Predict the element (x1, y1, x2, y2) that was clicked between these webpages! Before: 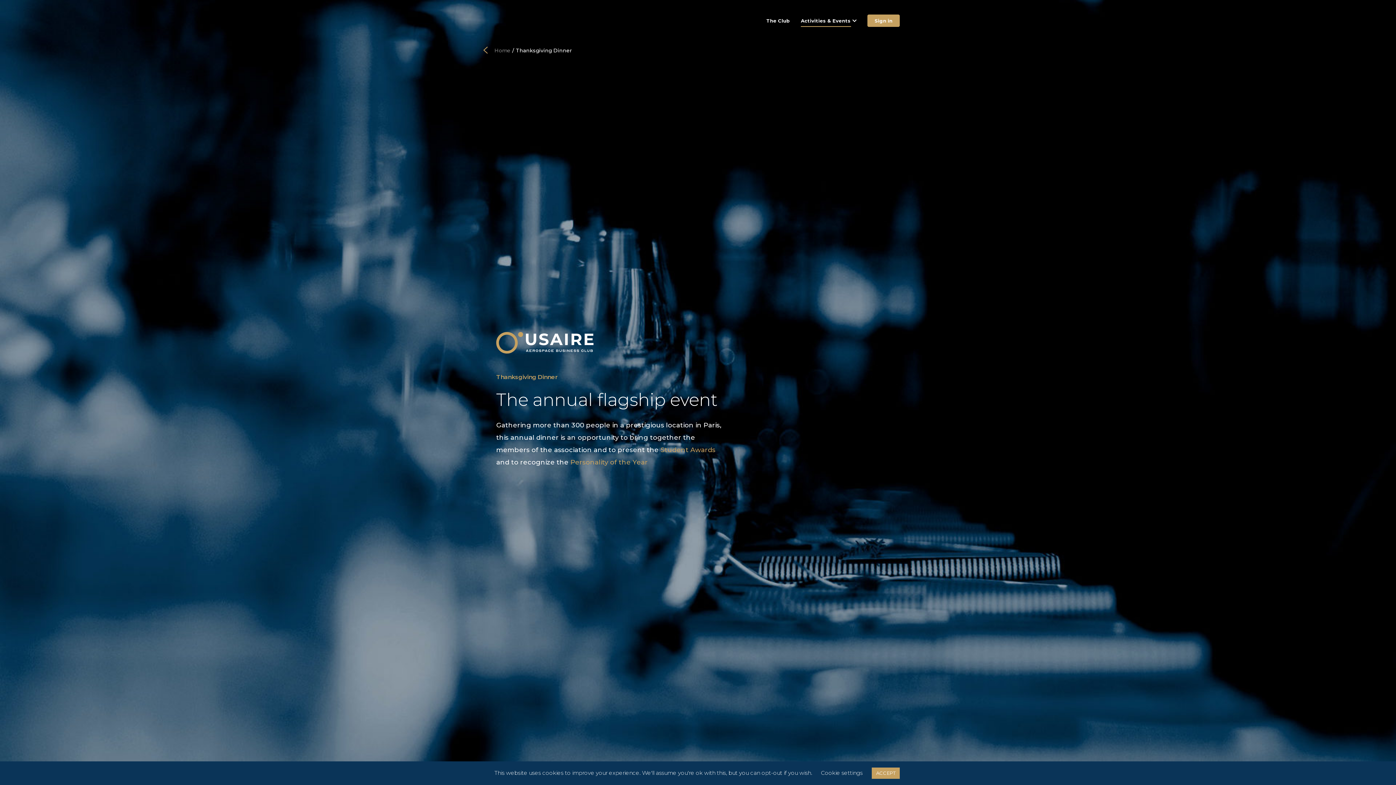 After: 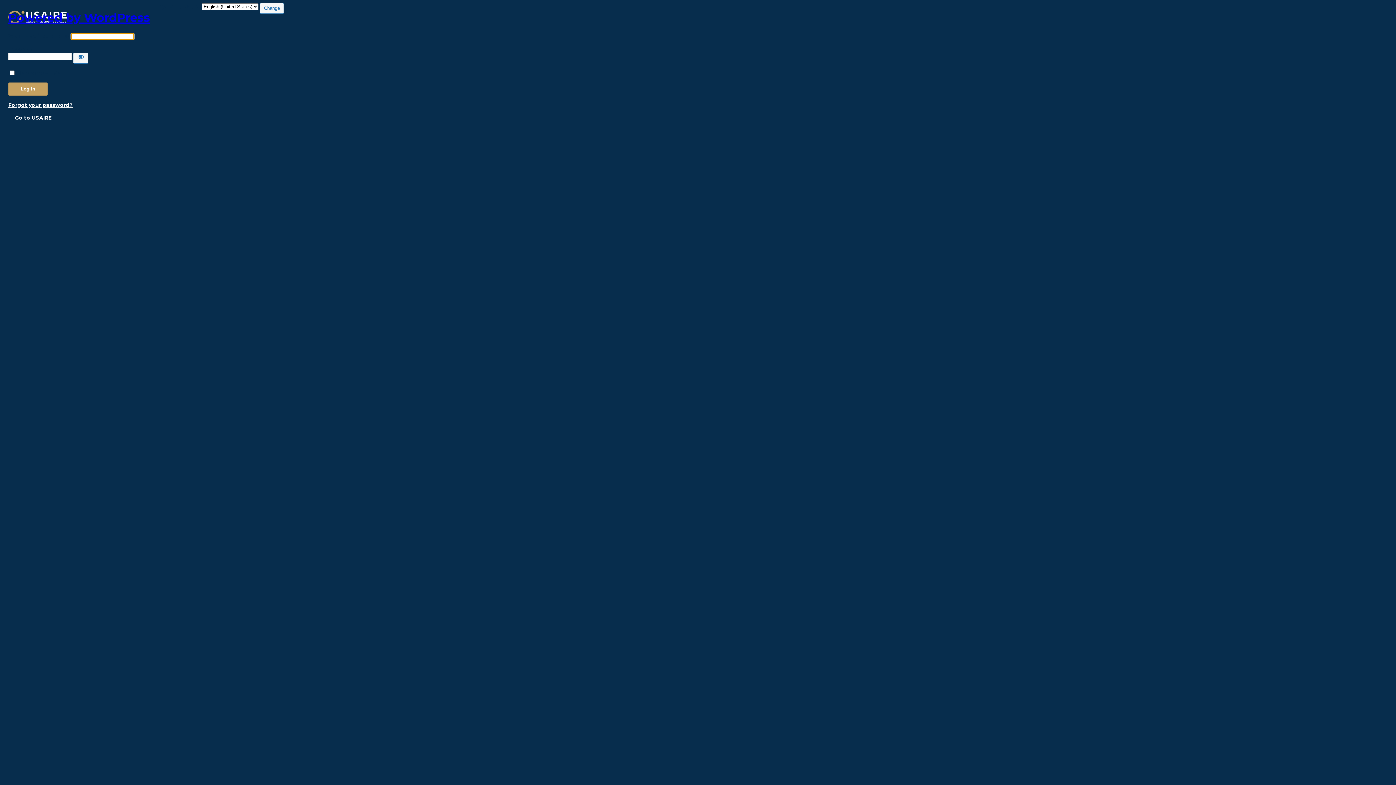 Action: label: Sign in bbox: (867, 14, 900, 26)